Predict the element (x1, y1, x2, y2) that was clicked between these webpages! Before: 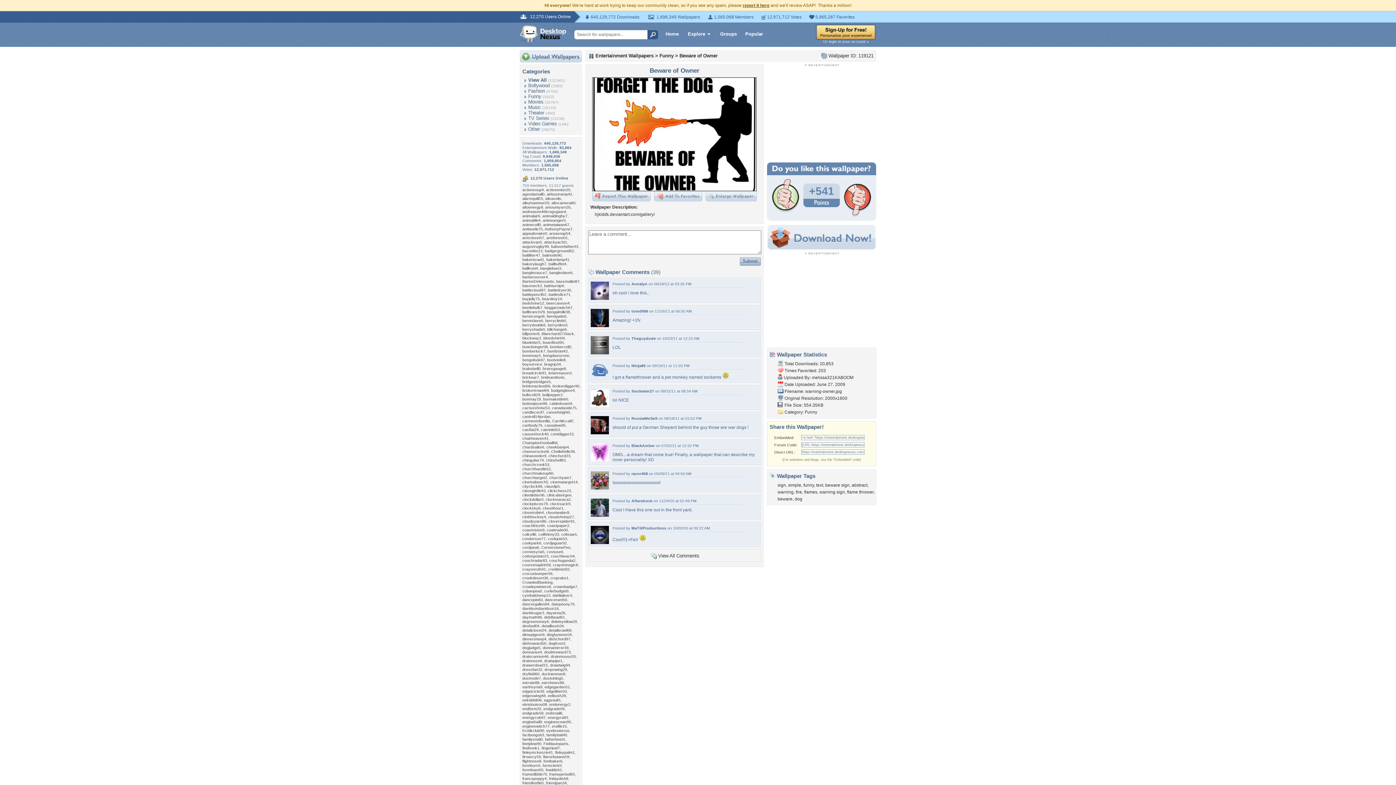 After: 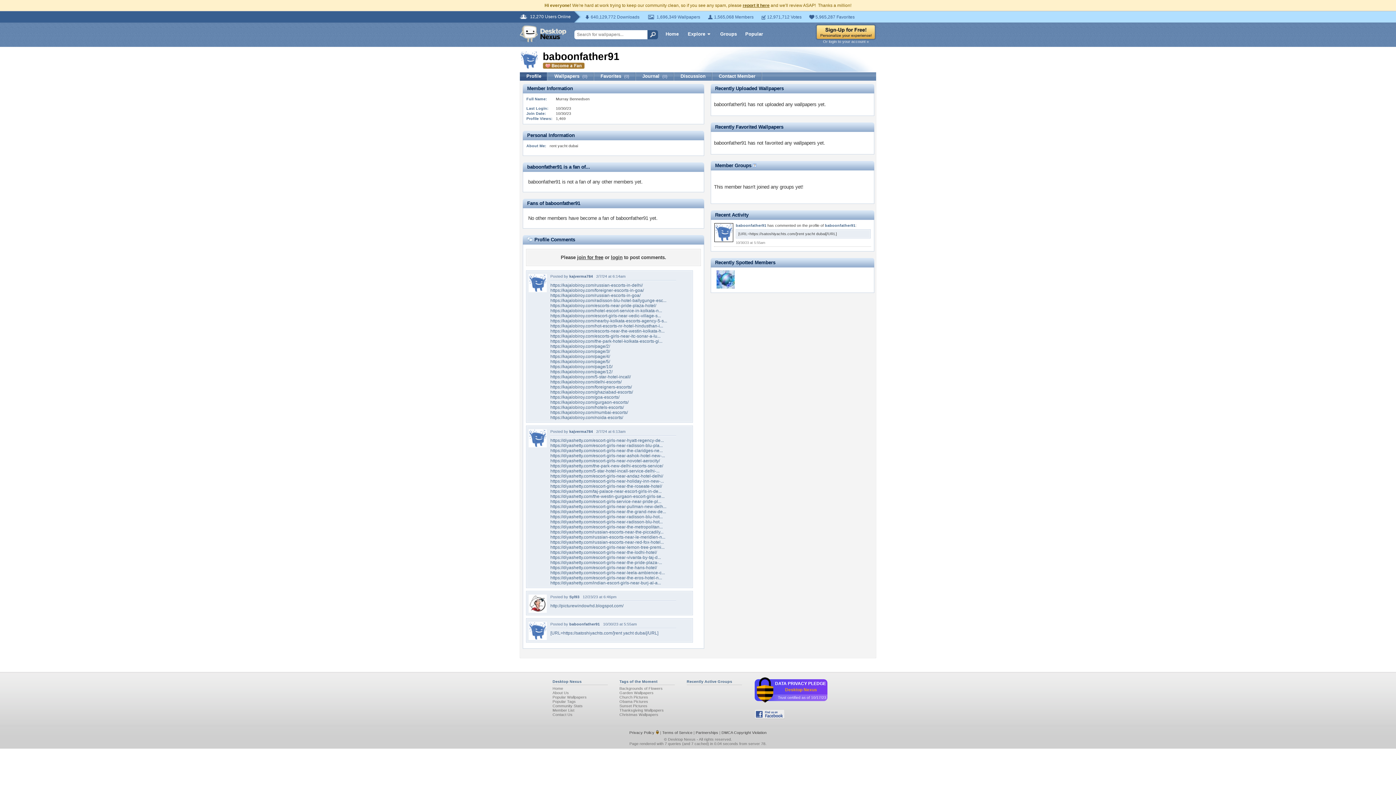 Action: label: baboonfather91 bbox: (551, 244, 578, 248)